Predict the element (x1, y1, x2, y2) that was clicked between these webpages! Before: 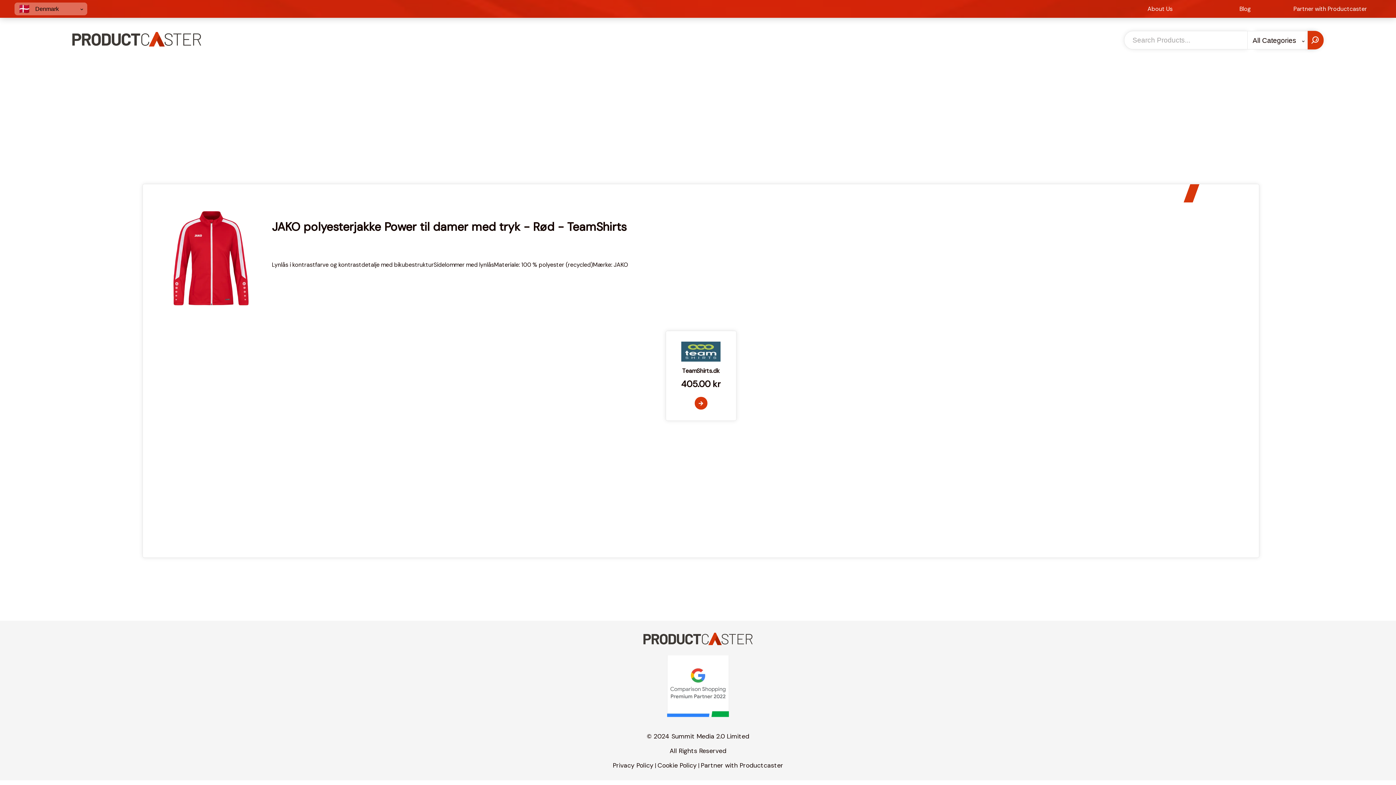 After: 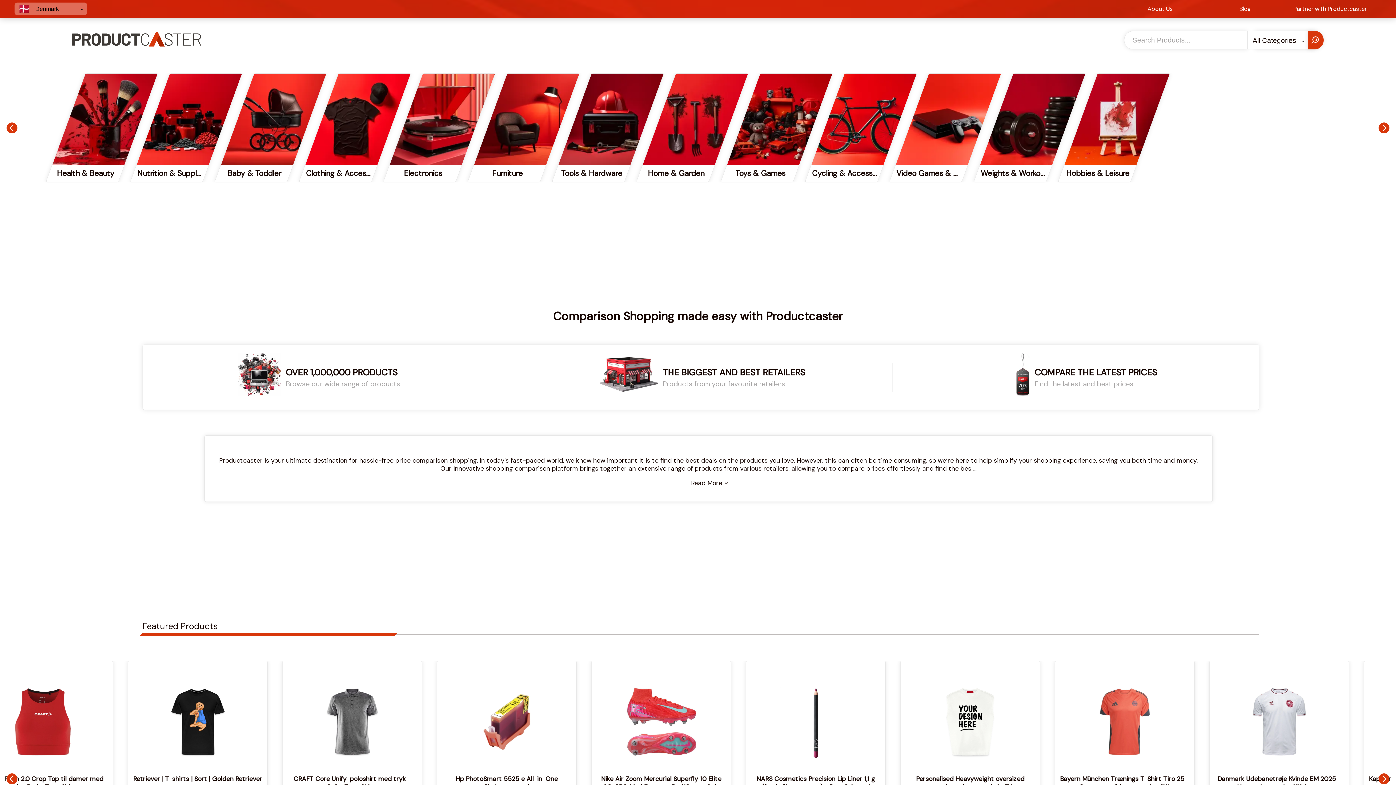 Action: bbox: (72, 31, 201, 48)